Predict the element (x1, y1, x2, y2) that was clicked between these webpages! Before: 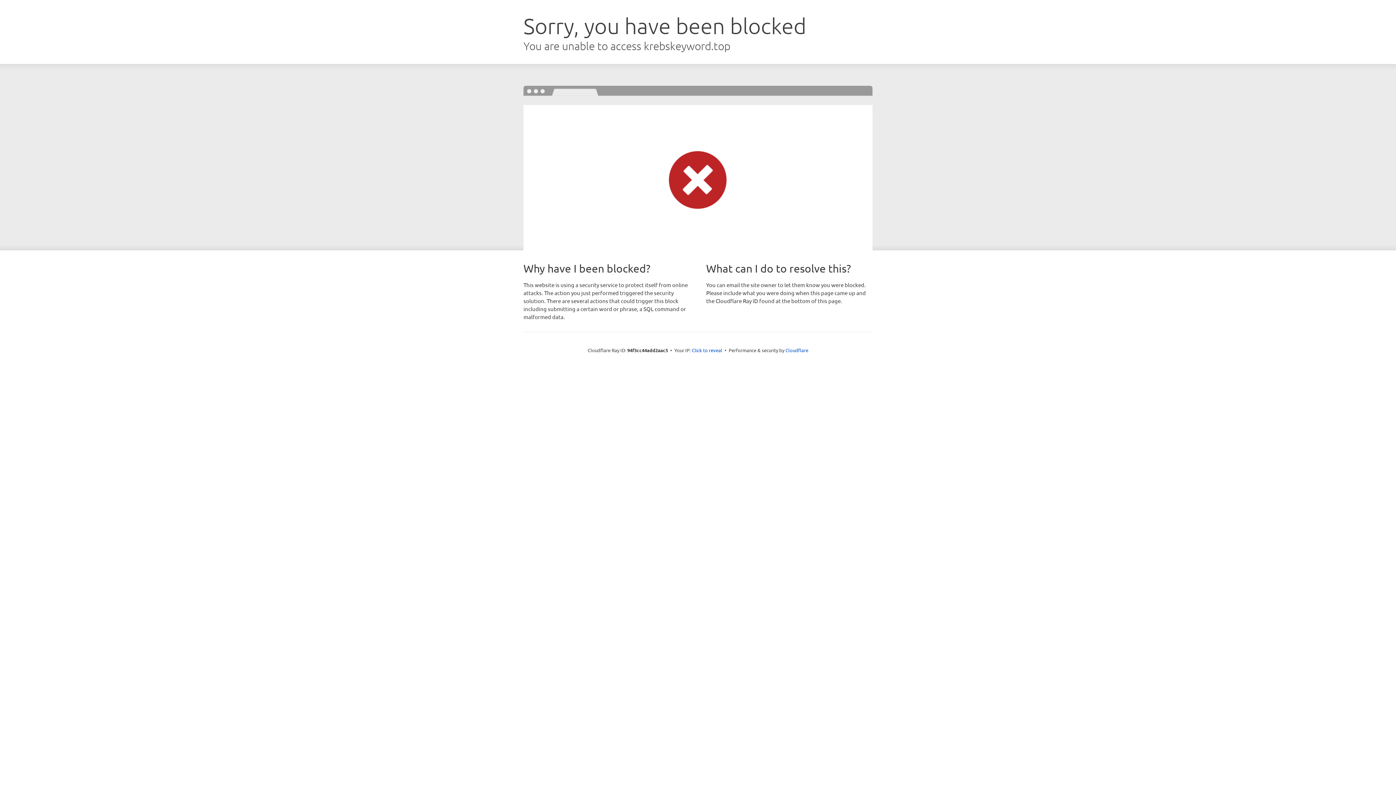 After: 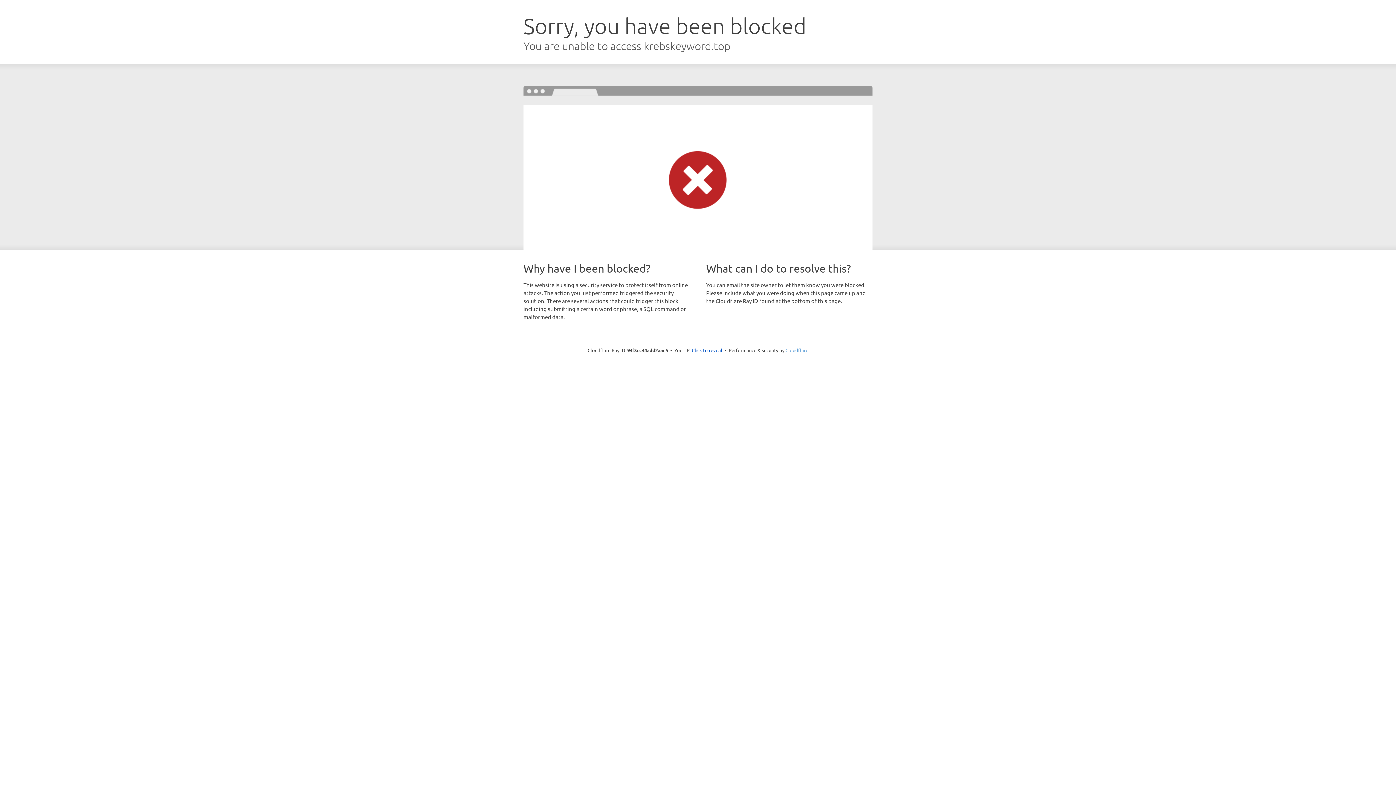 Action: bbox: (785, 347, 808, 353) label: Cloudflare